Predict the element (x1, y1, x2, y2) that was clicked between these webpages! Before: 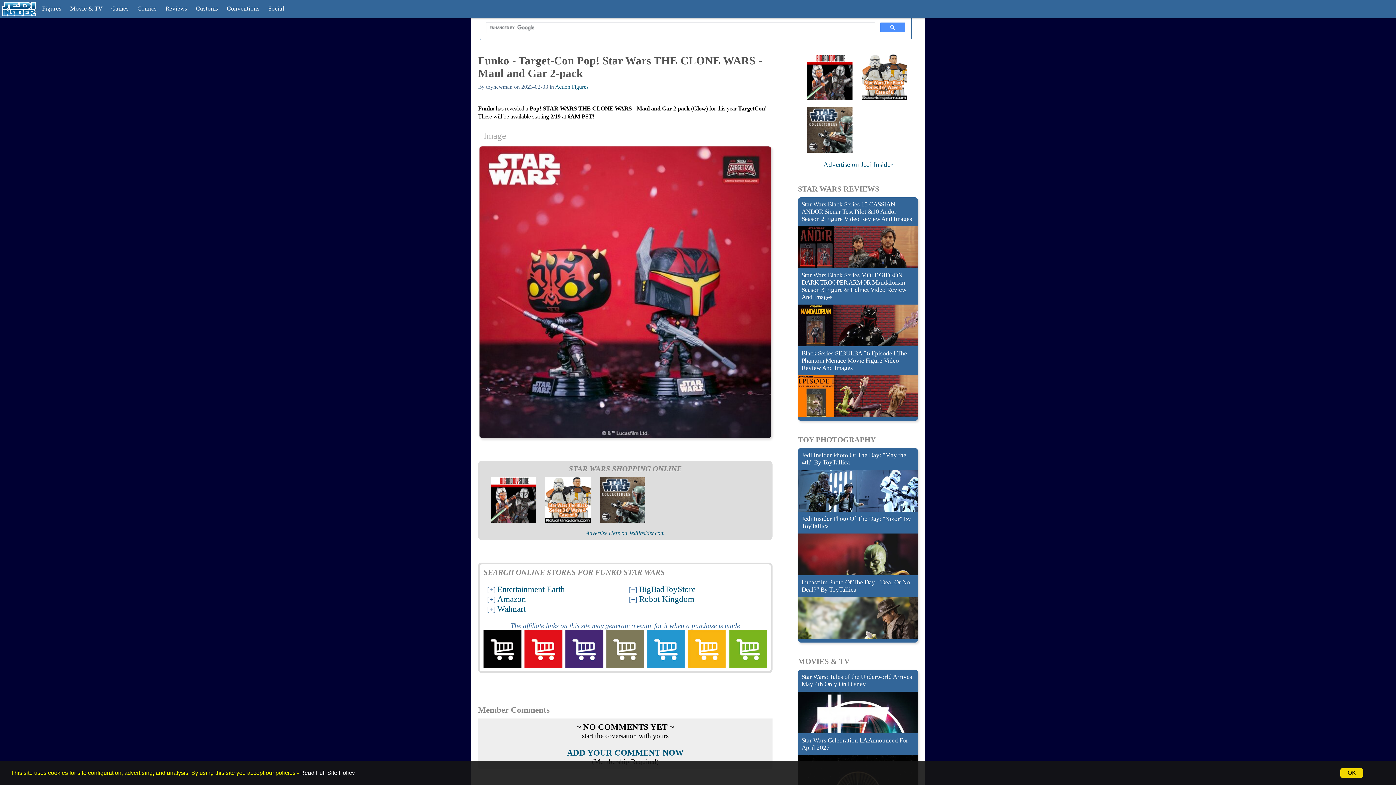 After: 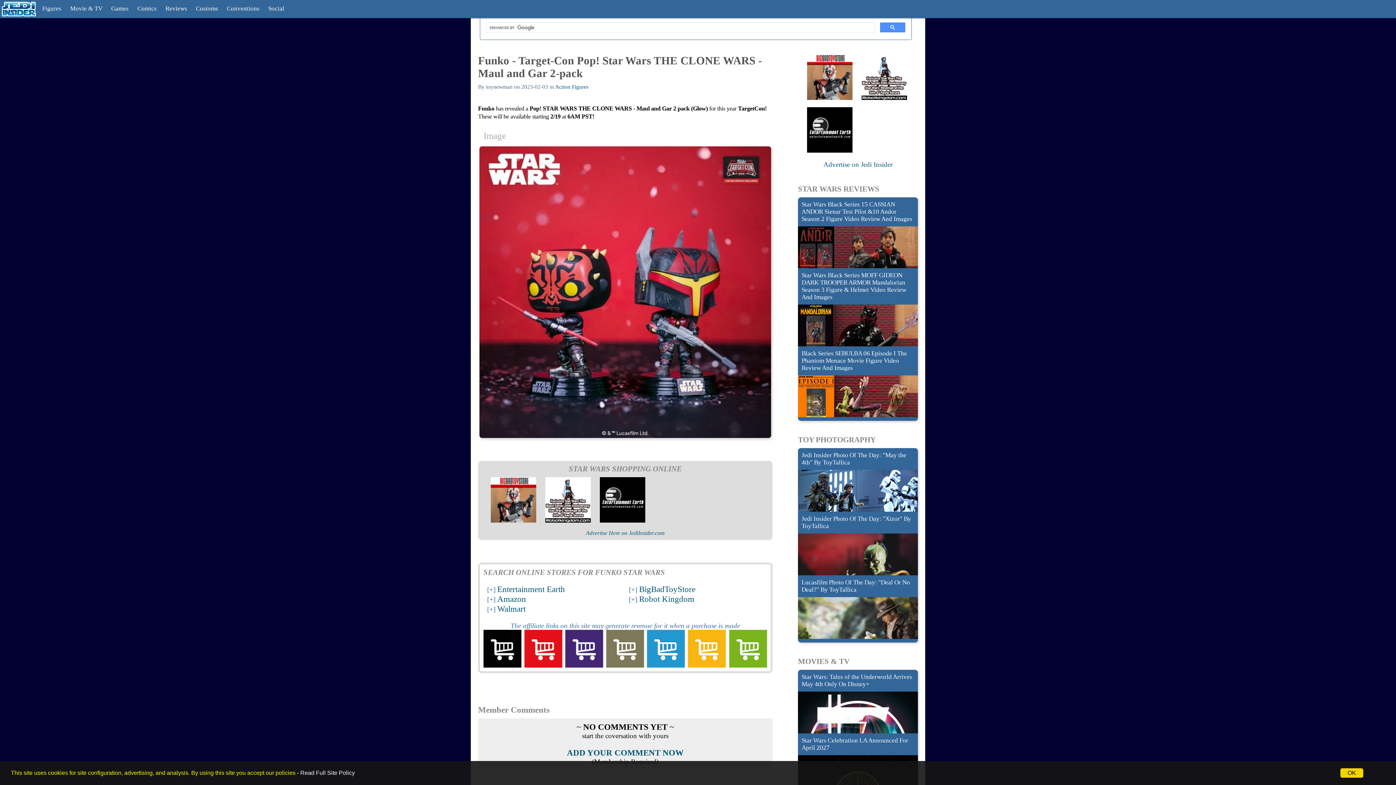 Action: bbox: (664, 473, 664, 480)